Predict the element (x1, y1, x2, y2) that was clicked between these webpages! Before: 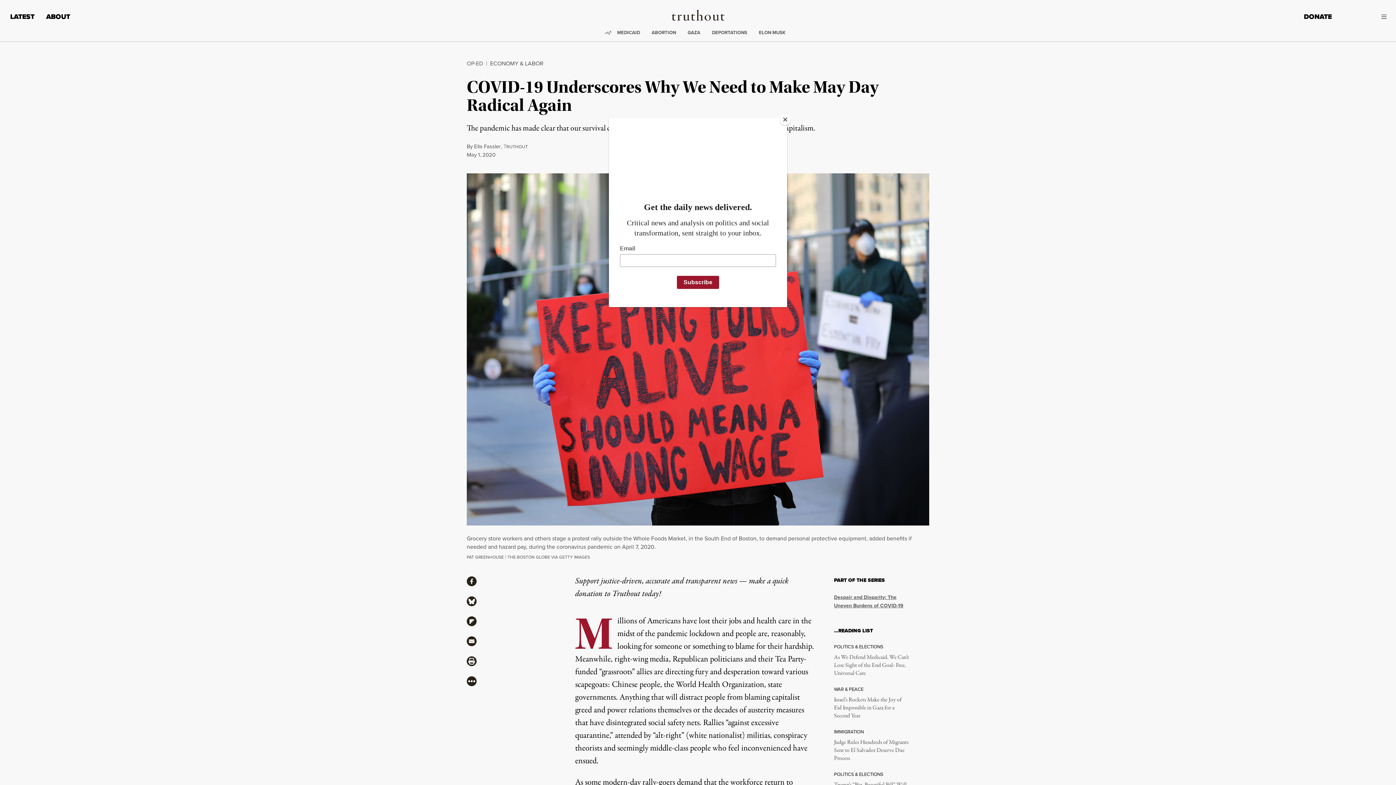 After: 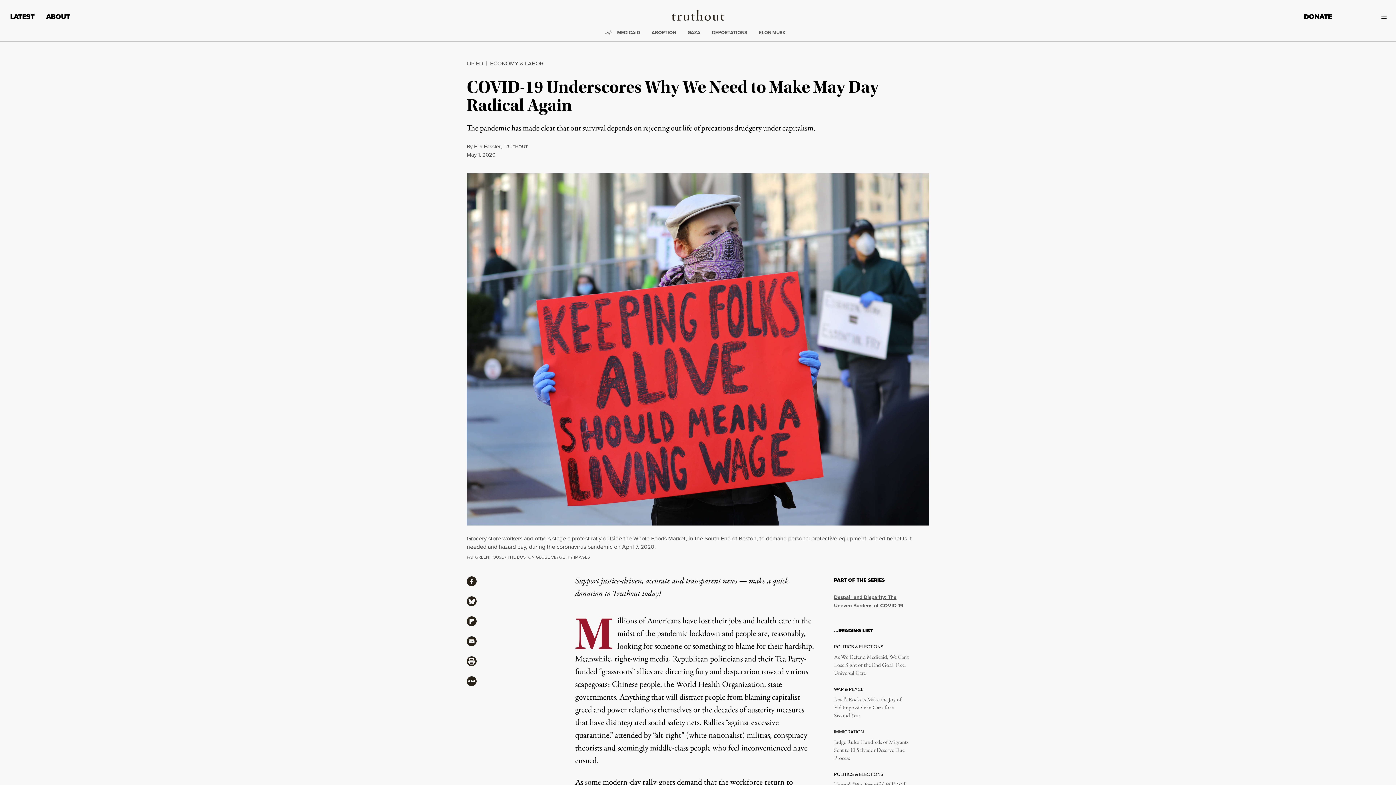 Action: bbox: (780, 114, 790, 125) label: Close